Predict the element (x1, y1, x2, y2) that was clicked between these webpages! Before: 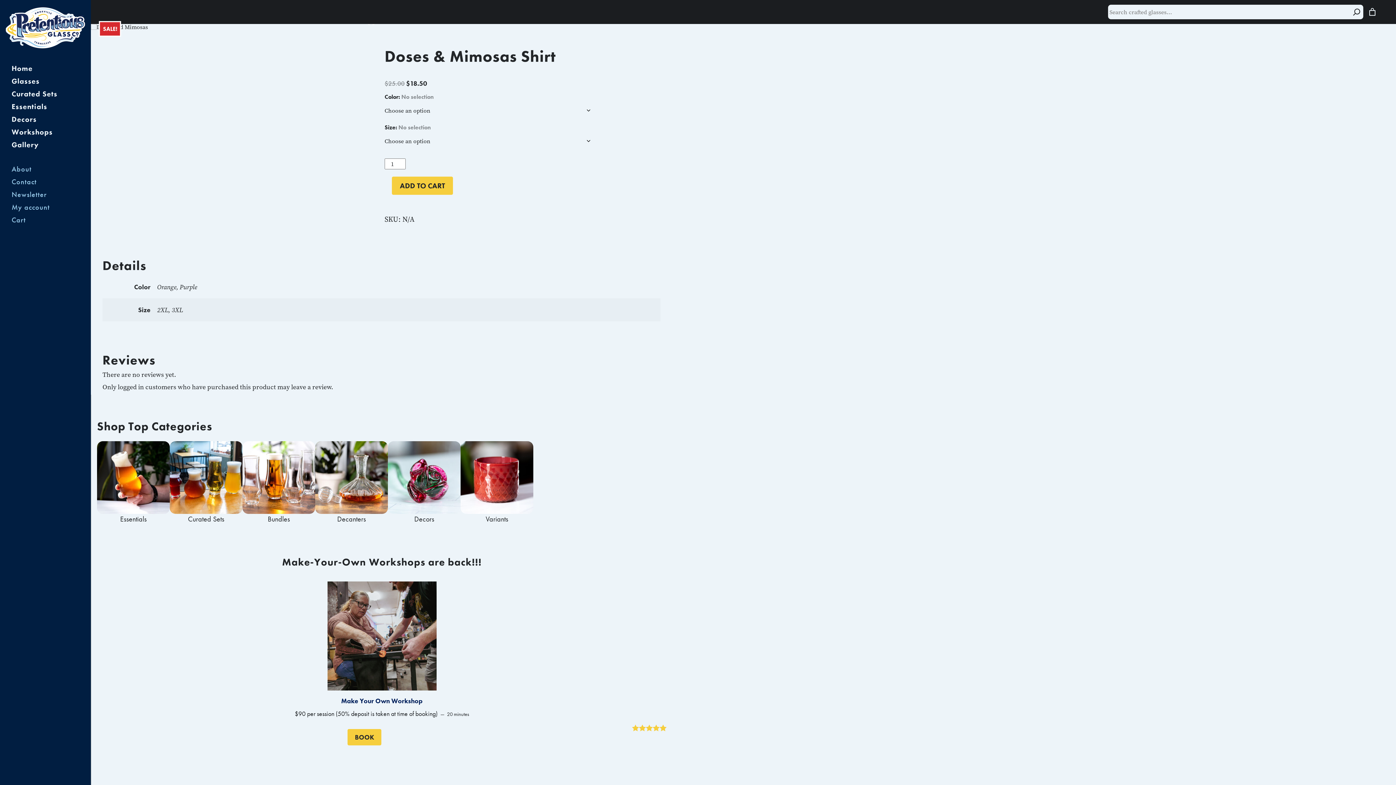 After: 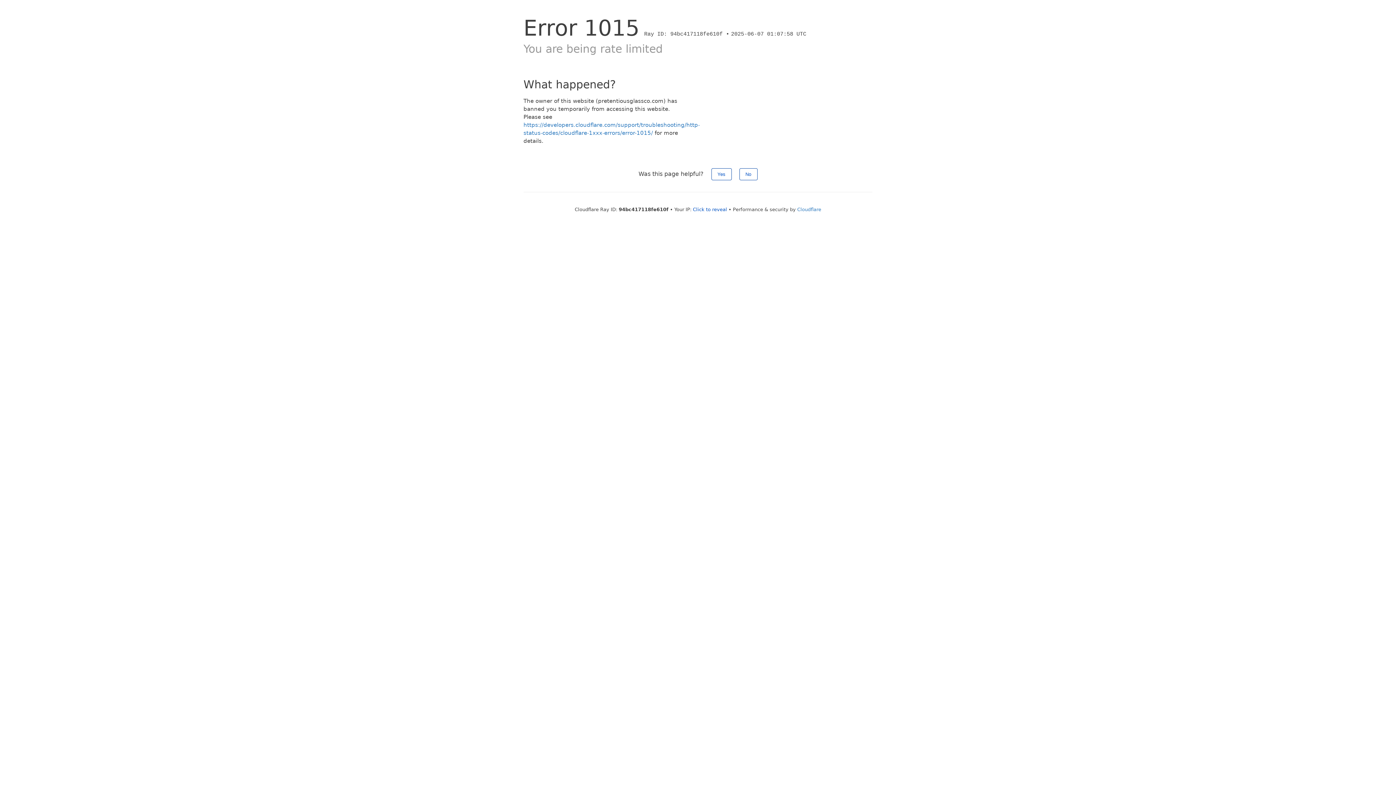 Action: bbox: (11, 175, 79, 188) label: Contact